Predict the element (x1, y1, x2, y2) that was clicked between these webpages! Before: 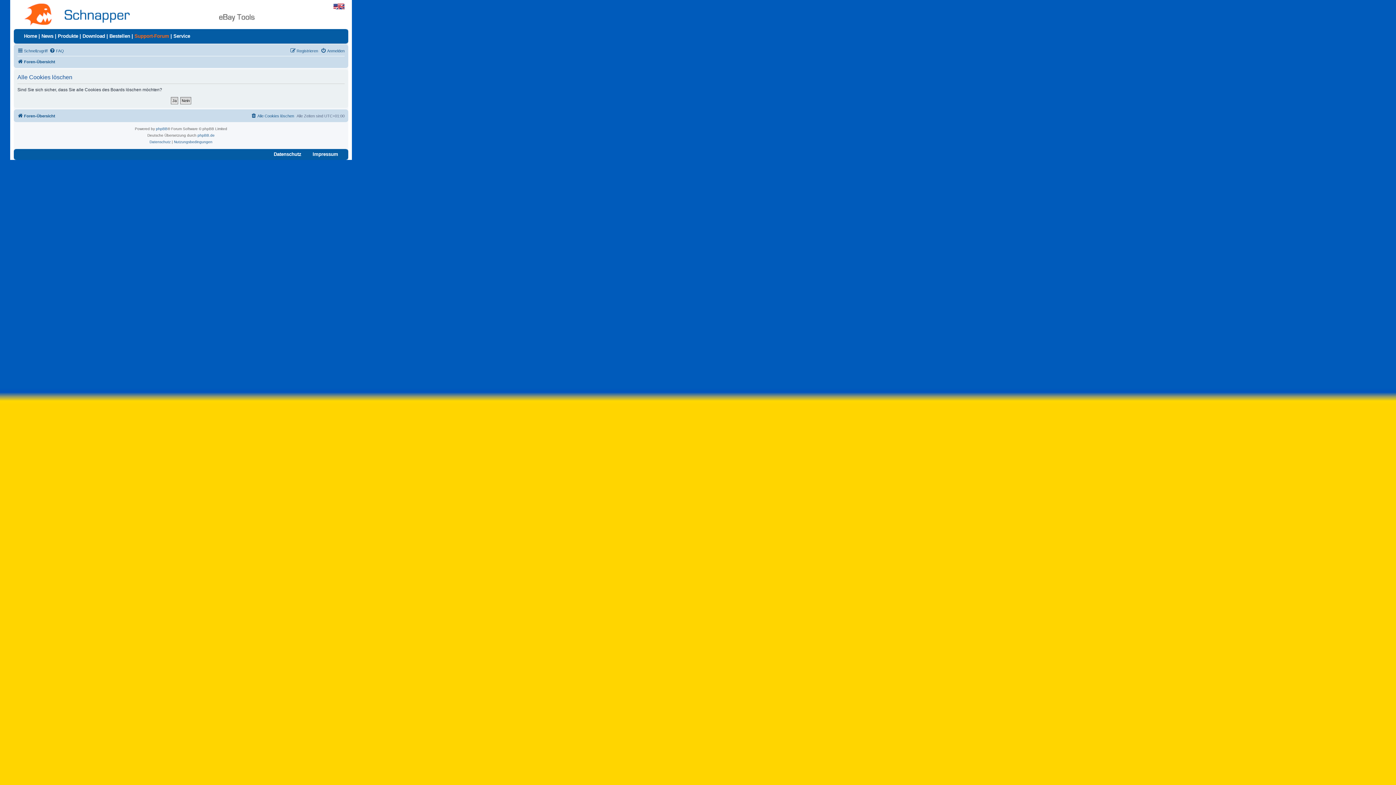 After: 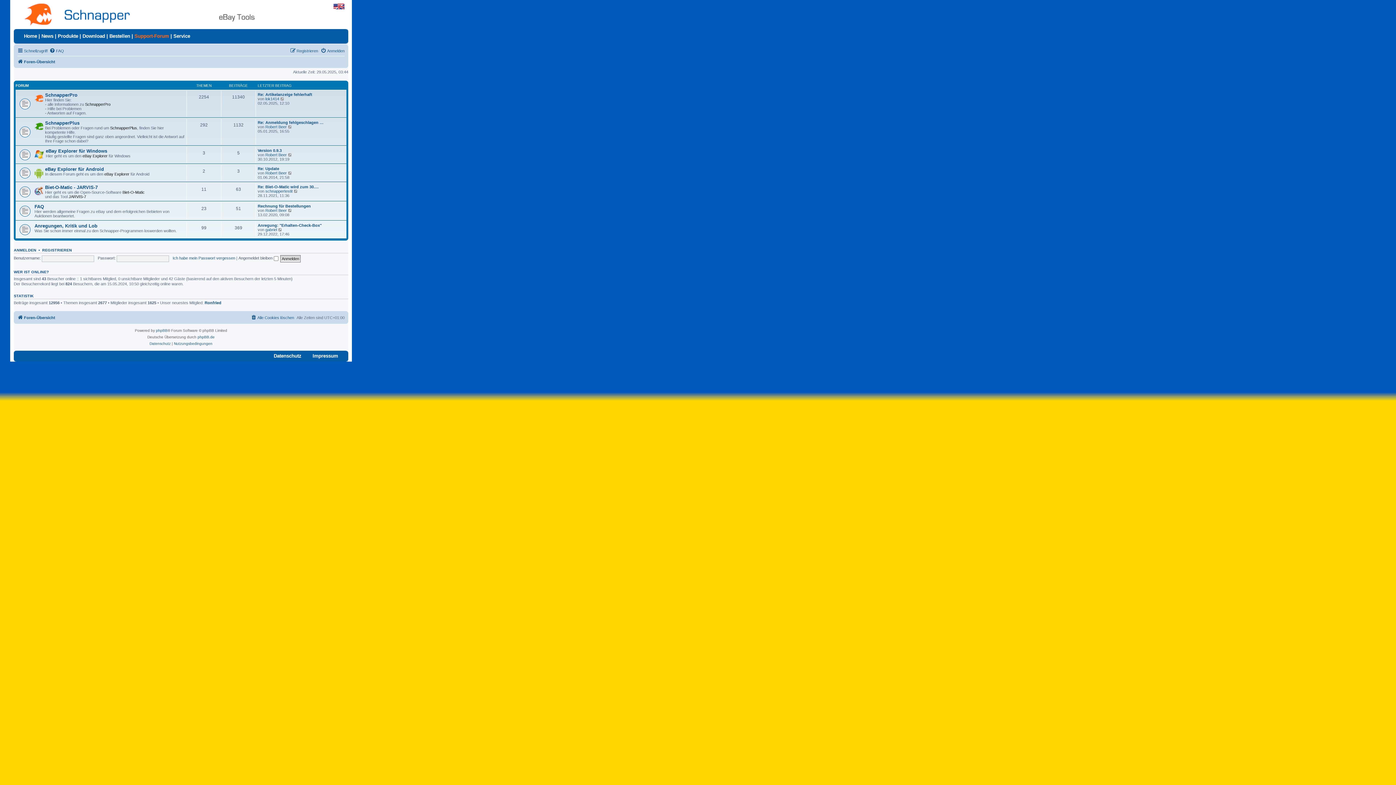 Action: label: Support-Forum bbox: (134, 33, 169, 38)